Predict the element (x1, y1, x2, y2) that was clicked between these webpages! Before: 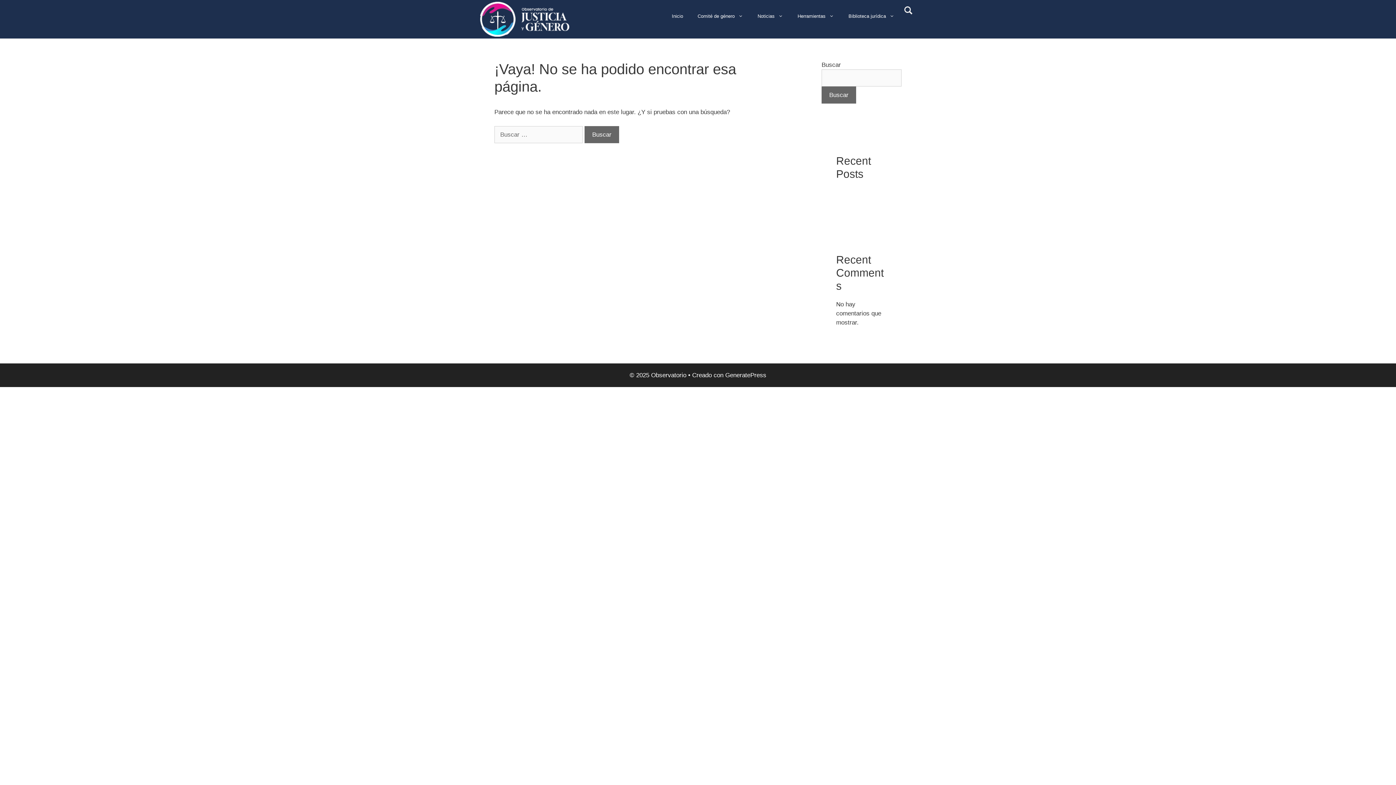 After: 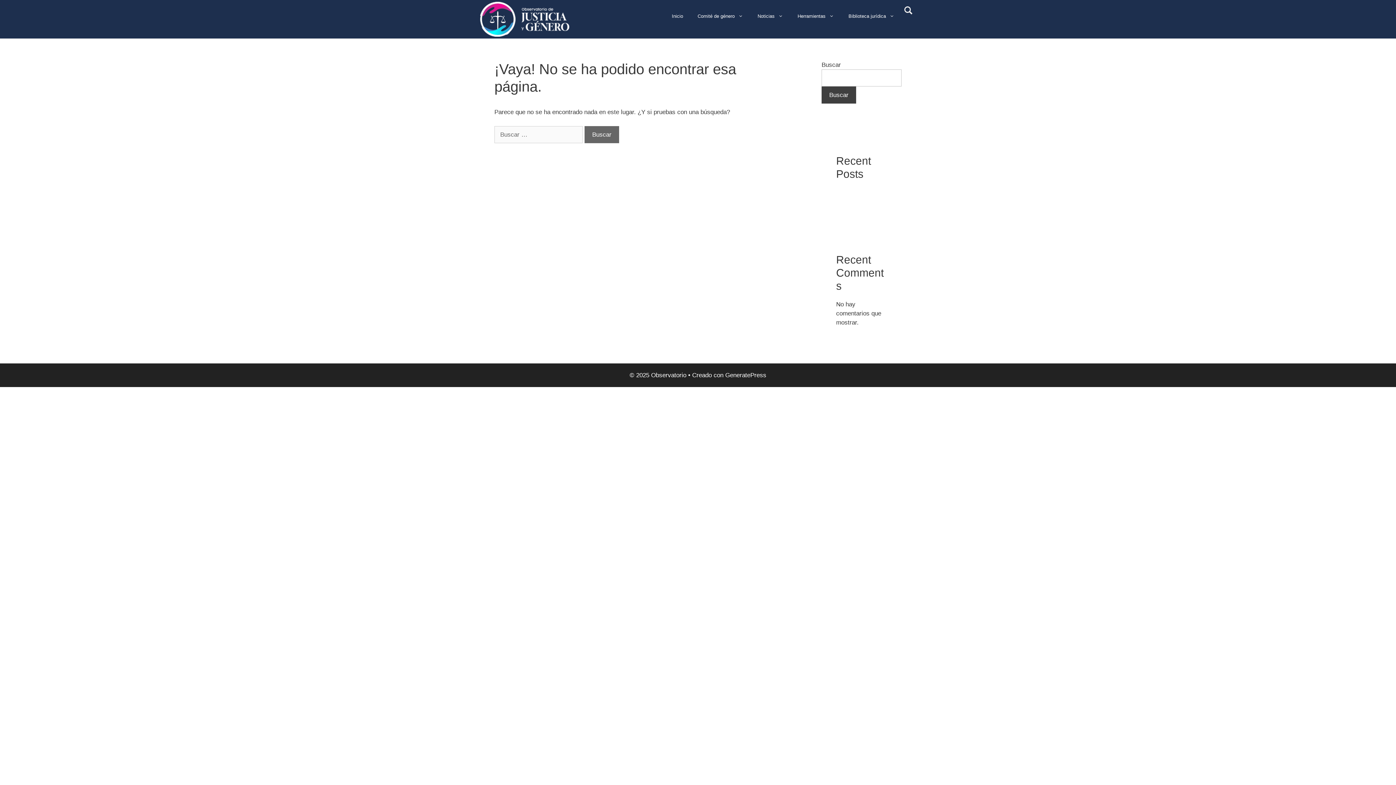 Action: bbox: (821, 86, 856, 103) label: Buscar